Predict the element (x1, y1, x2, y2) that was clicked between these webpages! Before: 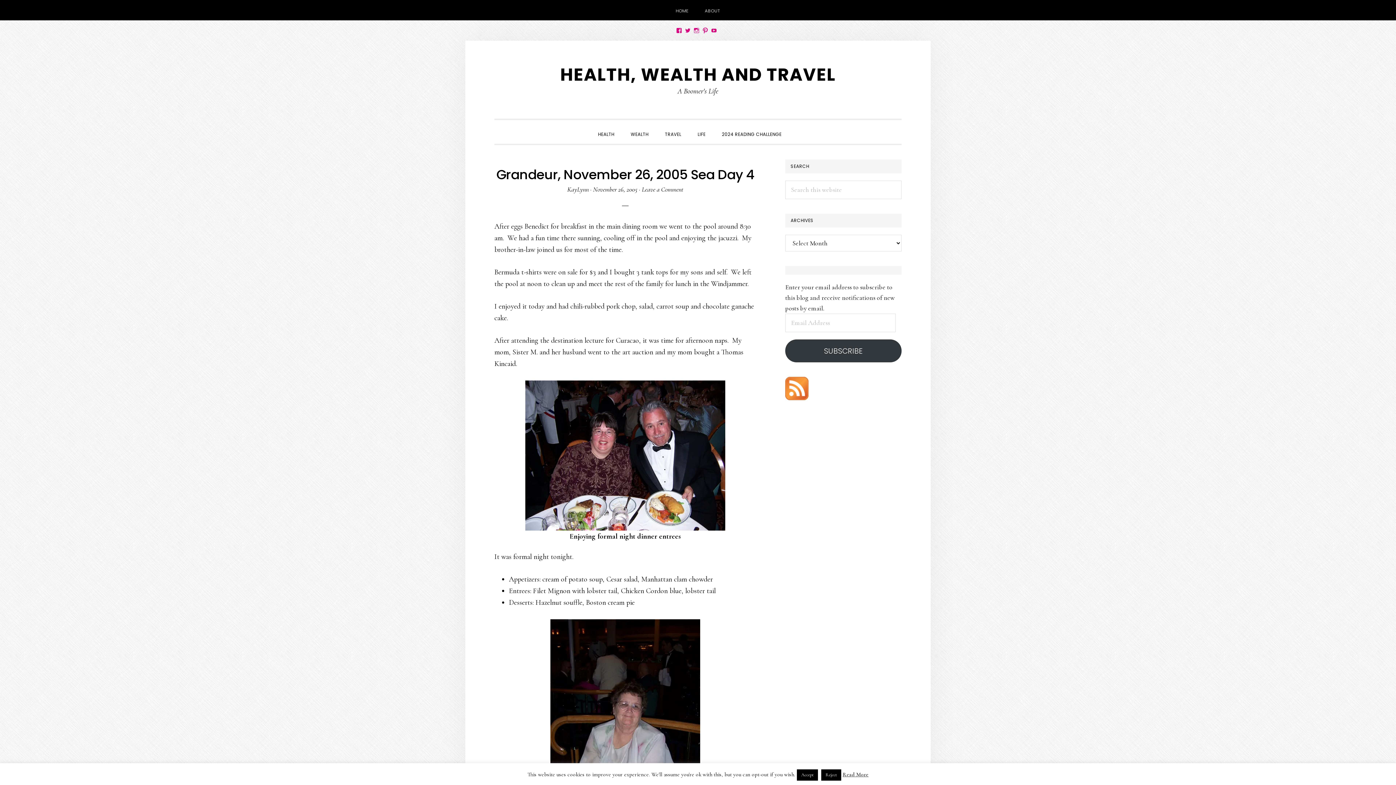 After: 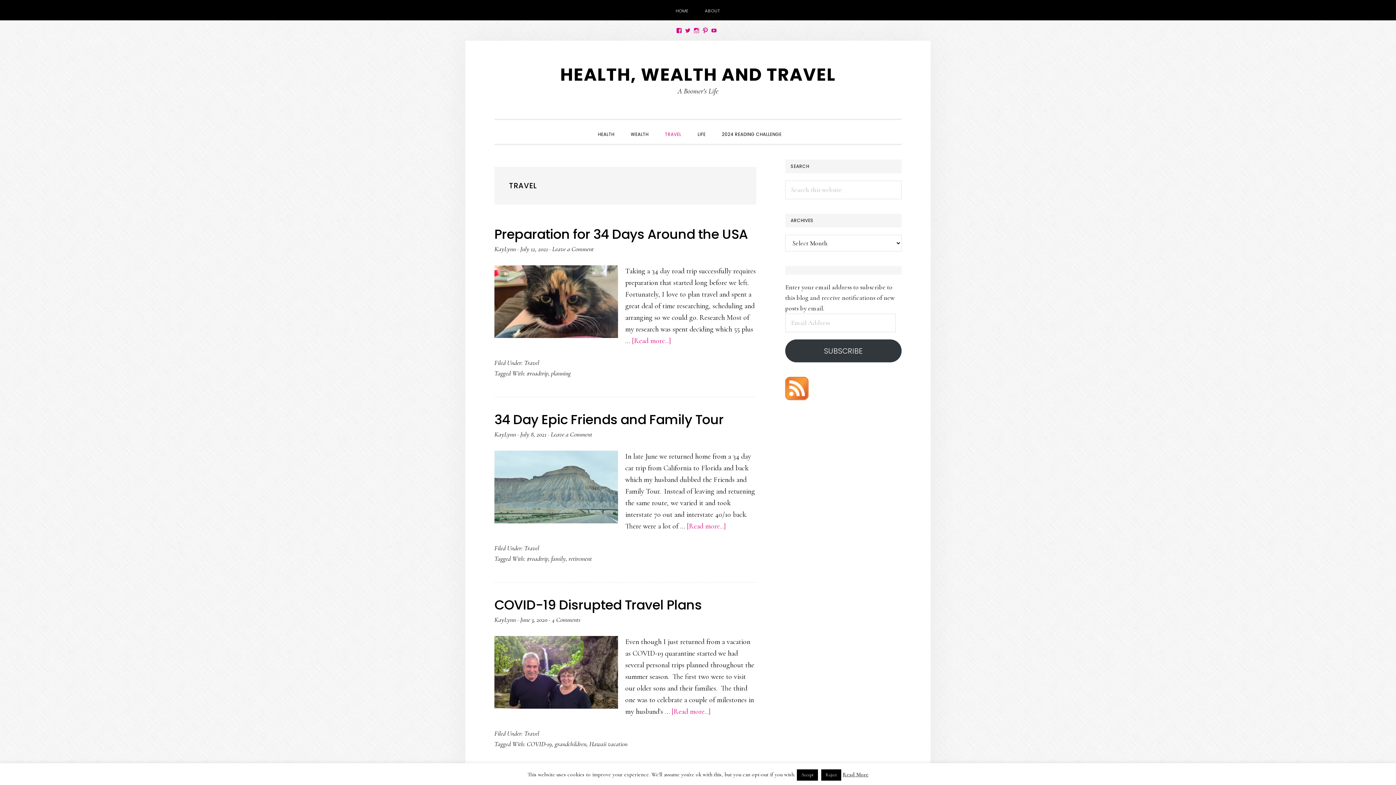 Action: label: TRAVEL bbox: (657, 123, 688, 144)